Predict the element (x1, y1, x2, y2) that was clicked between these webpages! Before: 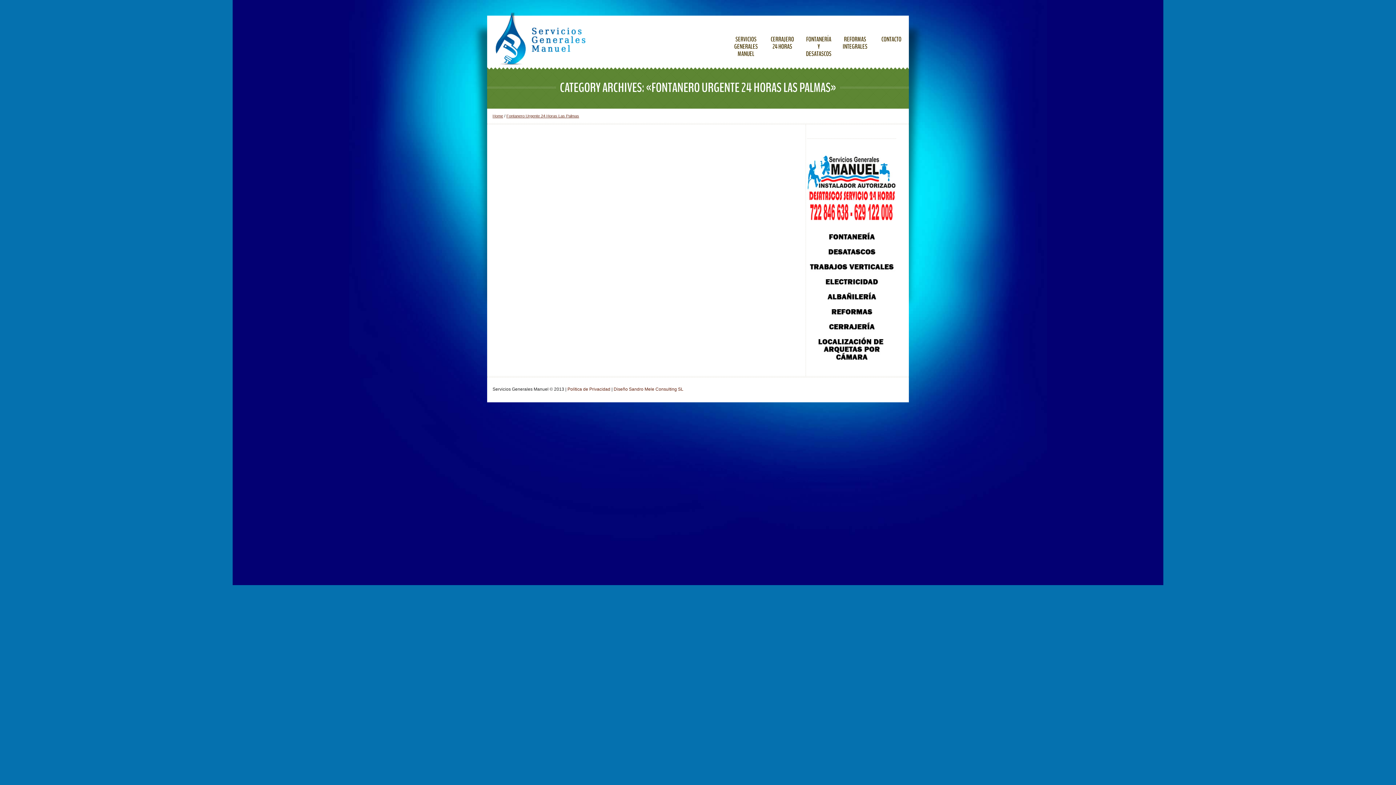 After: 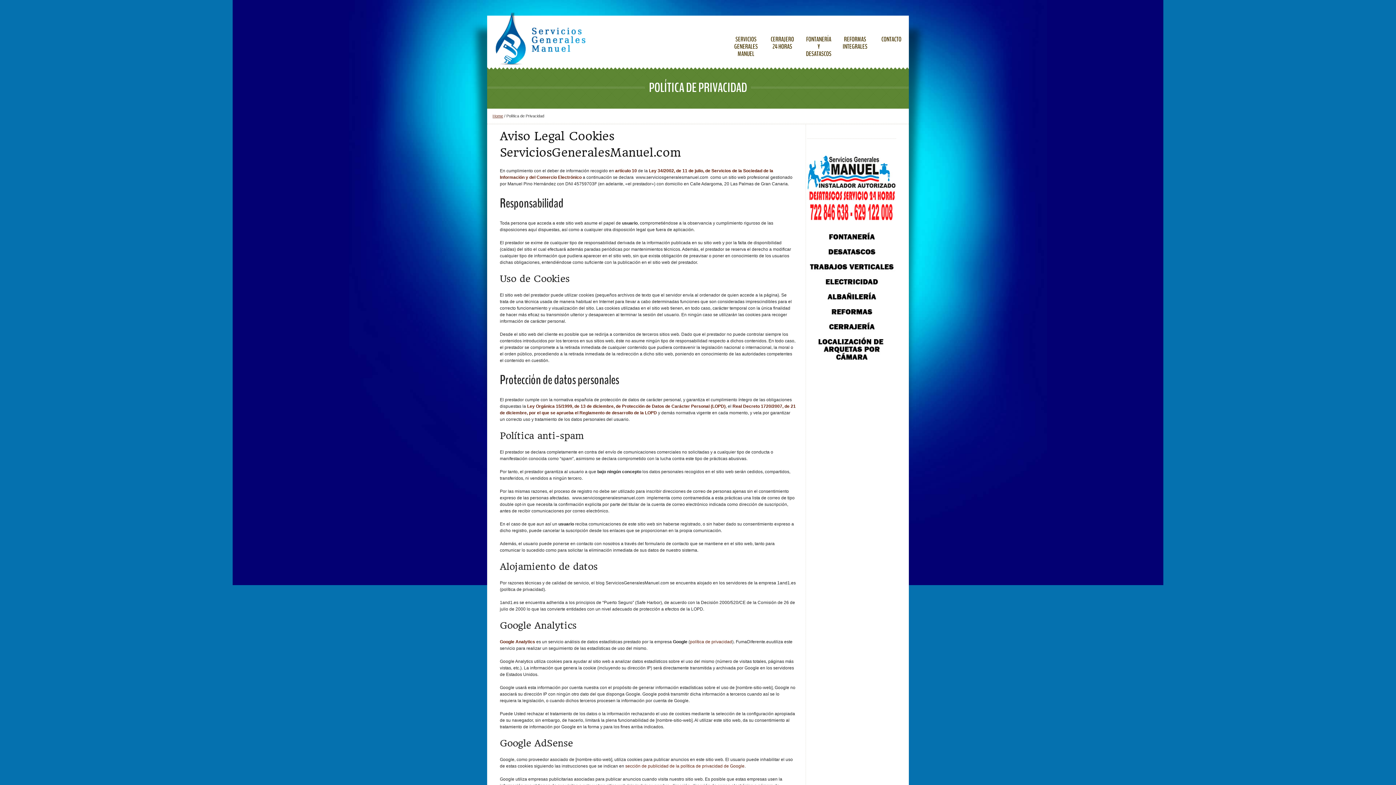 Action: bbox: (567, 386, 610, 391) label: Política de Privacidad